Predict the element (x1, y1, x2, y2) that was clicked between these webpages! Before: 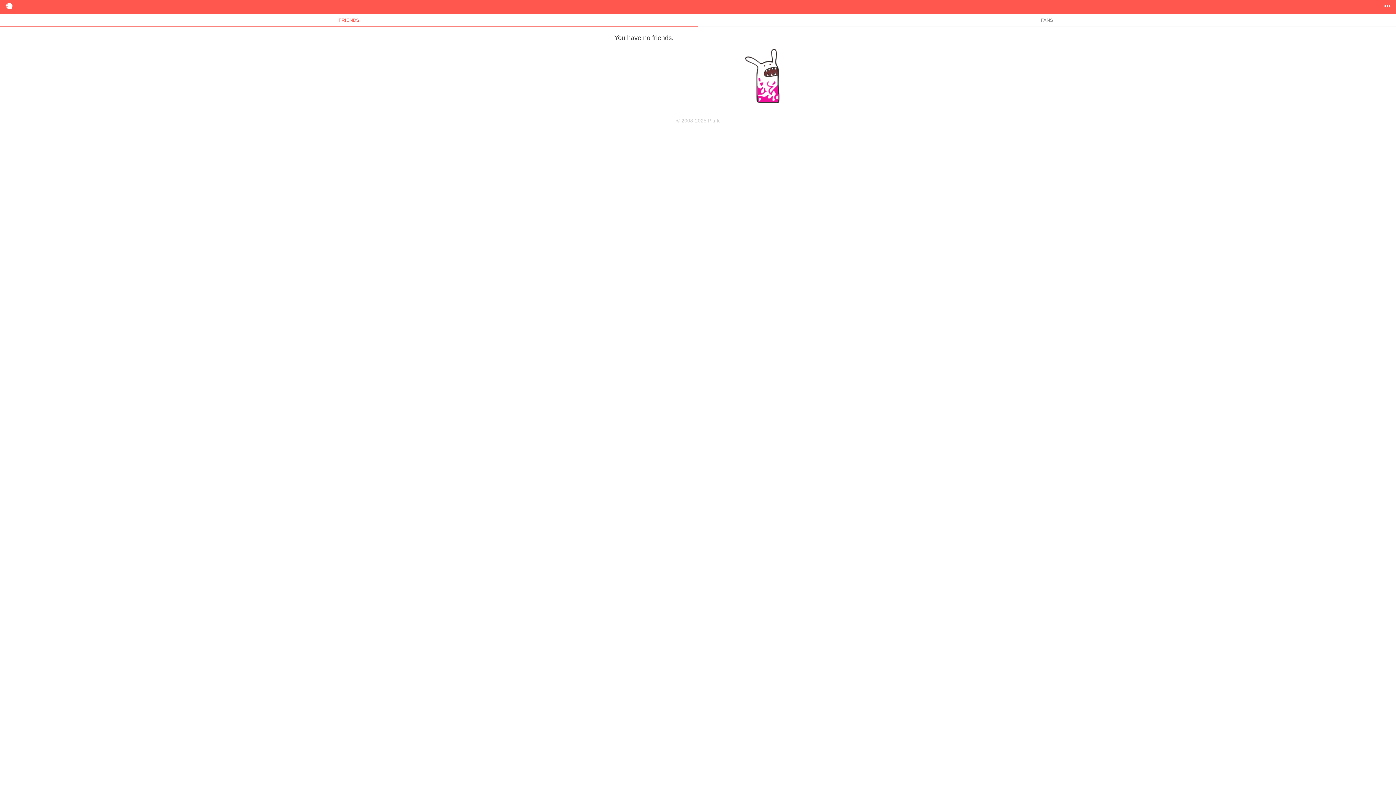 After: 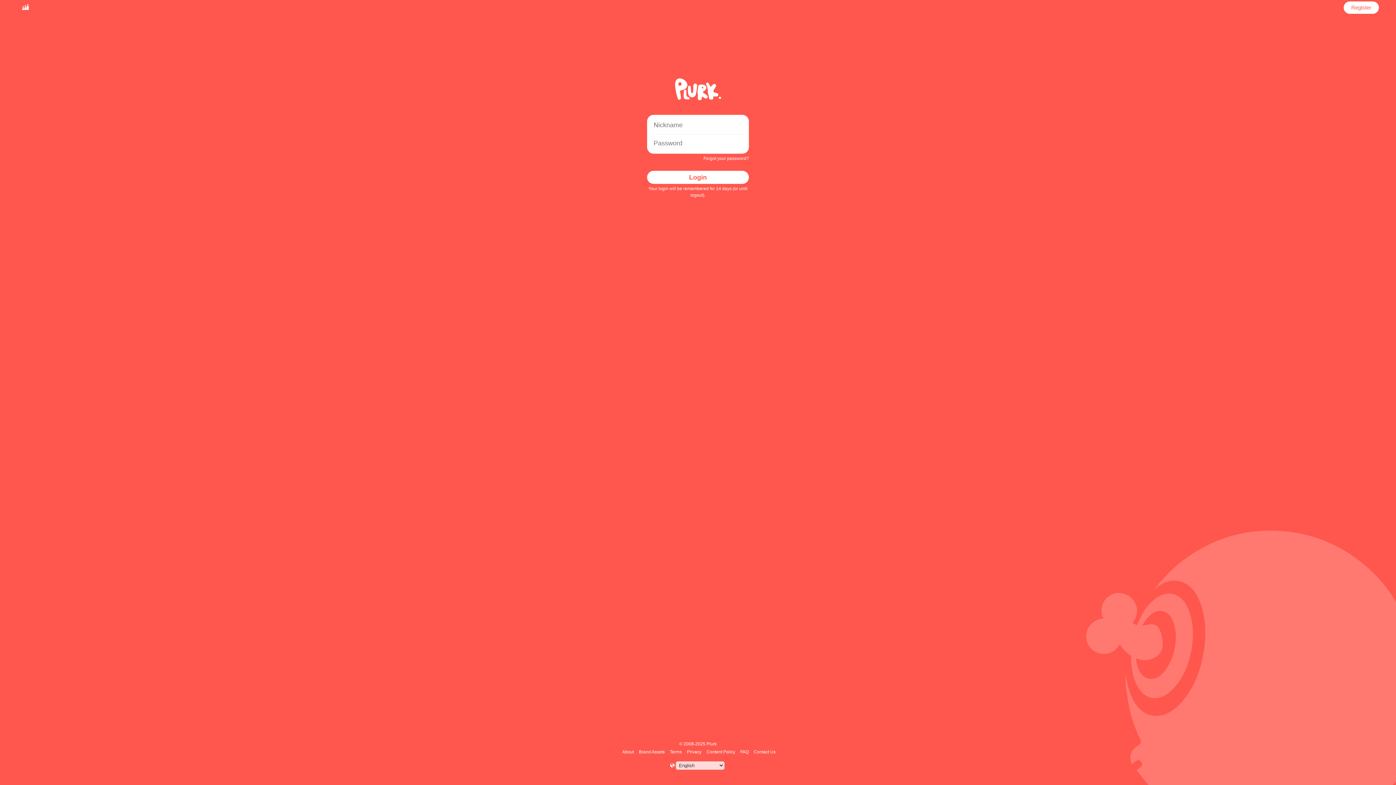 Action: bbox: (2, 0, 15, 13)